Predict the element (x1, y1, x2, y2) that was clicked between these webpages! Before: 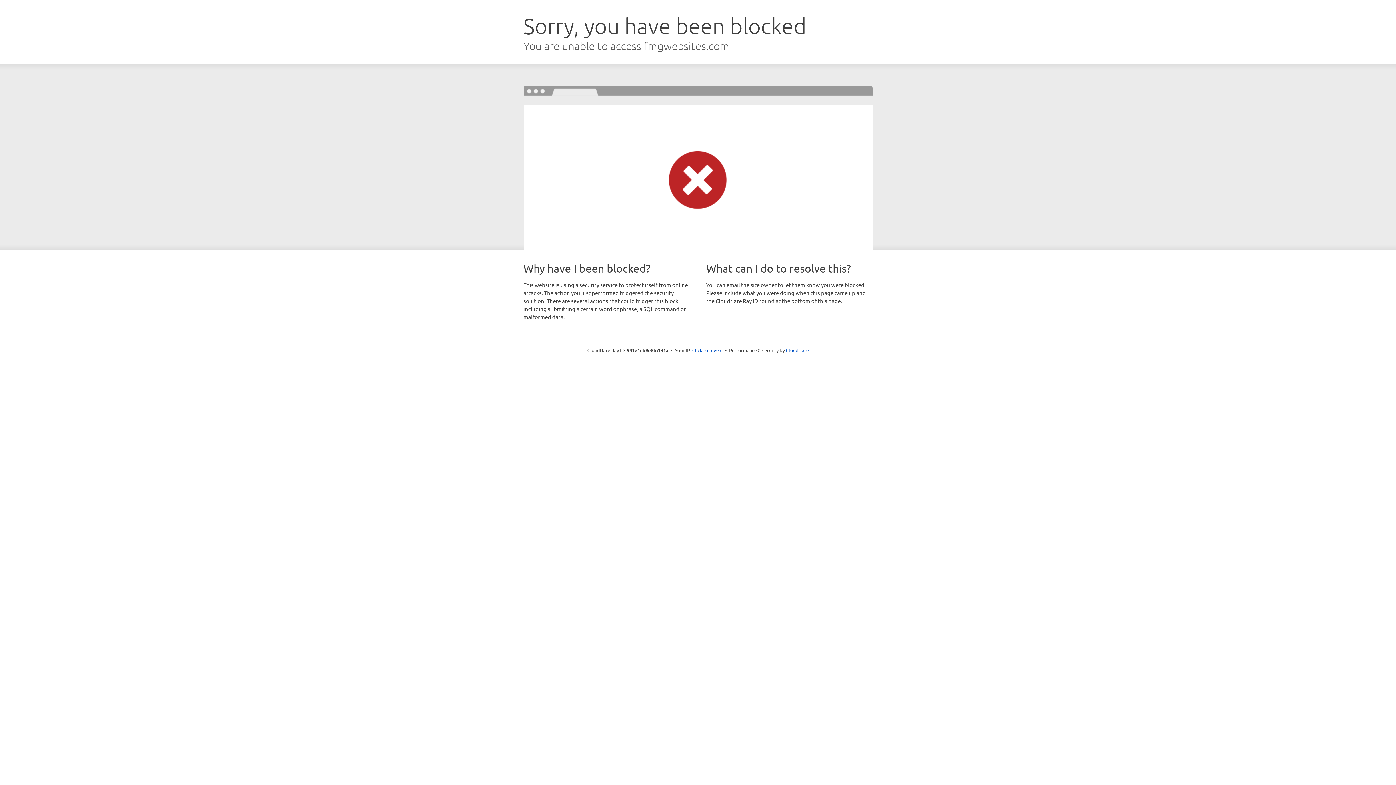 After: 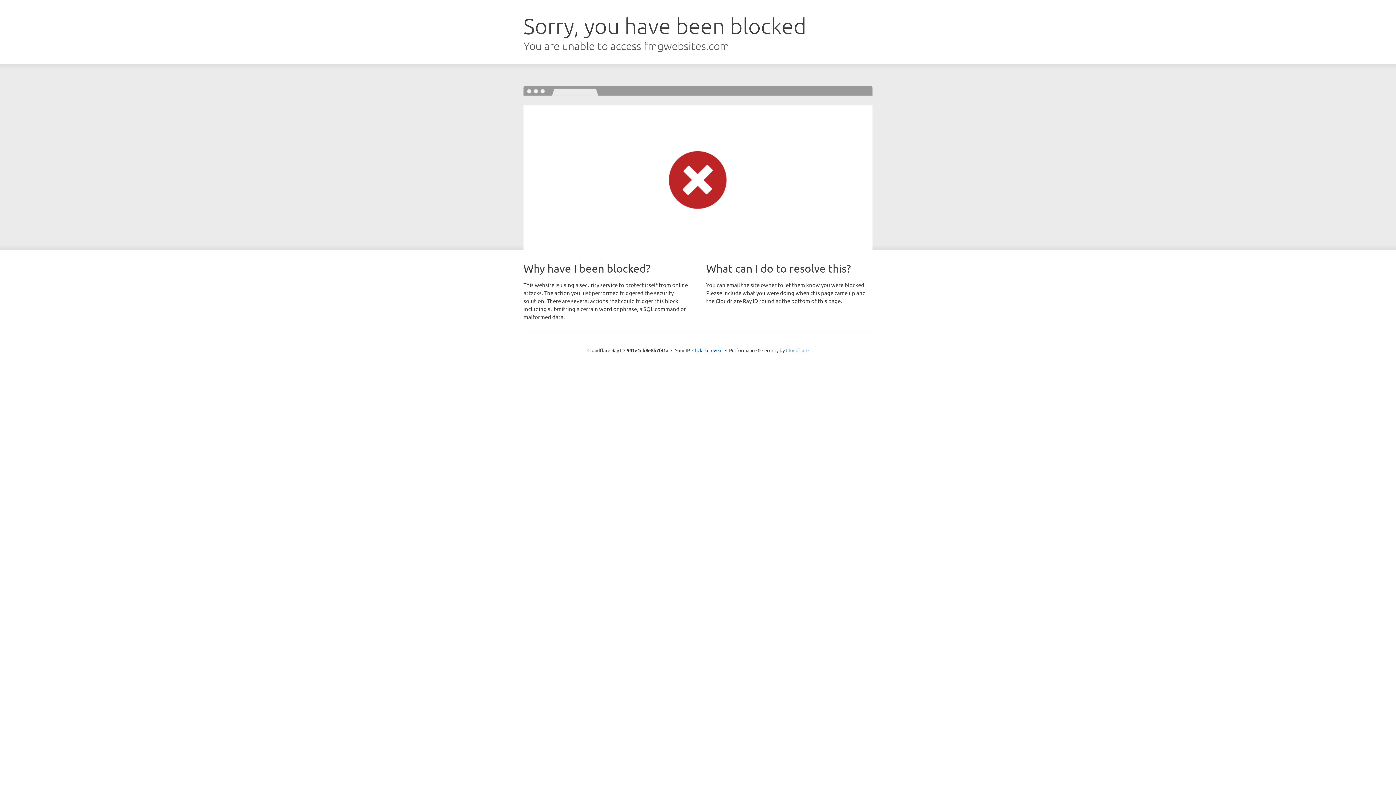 Action: label: Cloudflare bbox: (786, 347, 808, 353)